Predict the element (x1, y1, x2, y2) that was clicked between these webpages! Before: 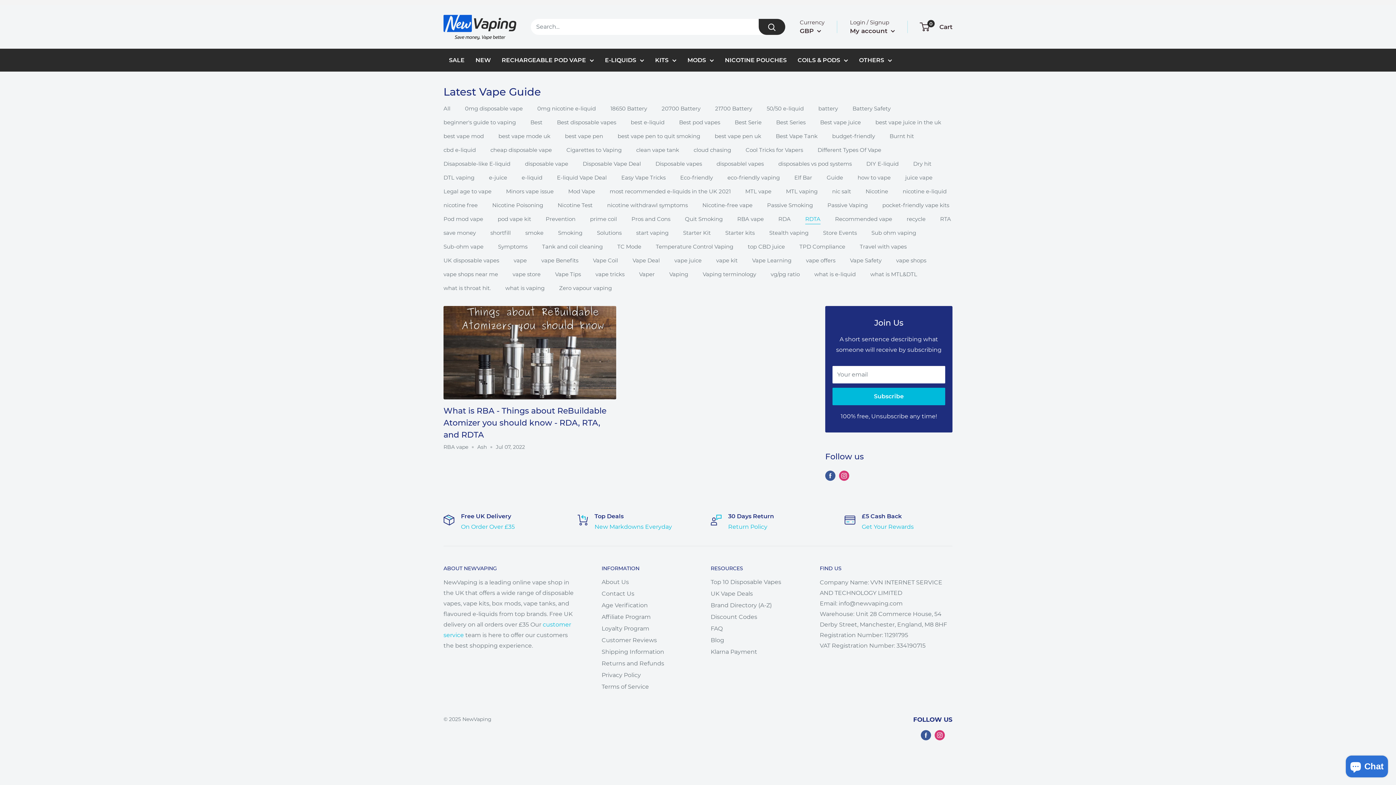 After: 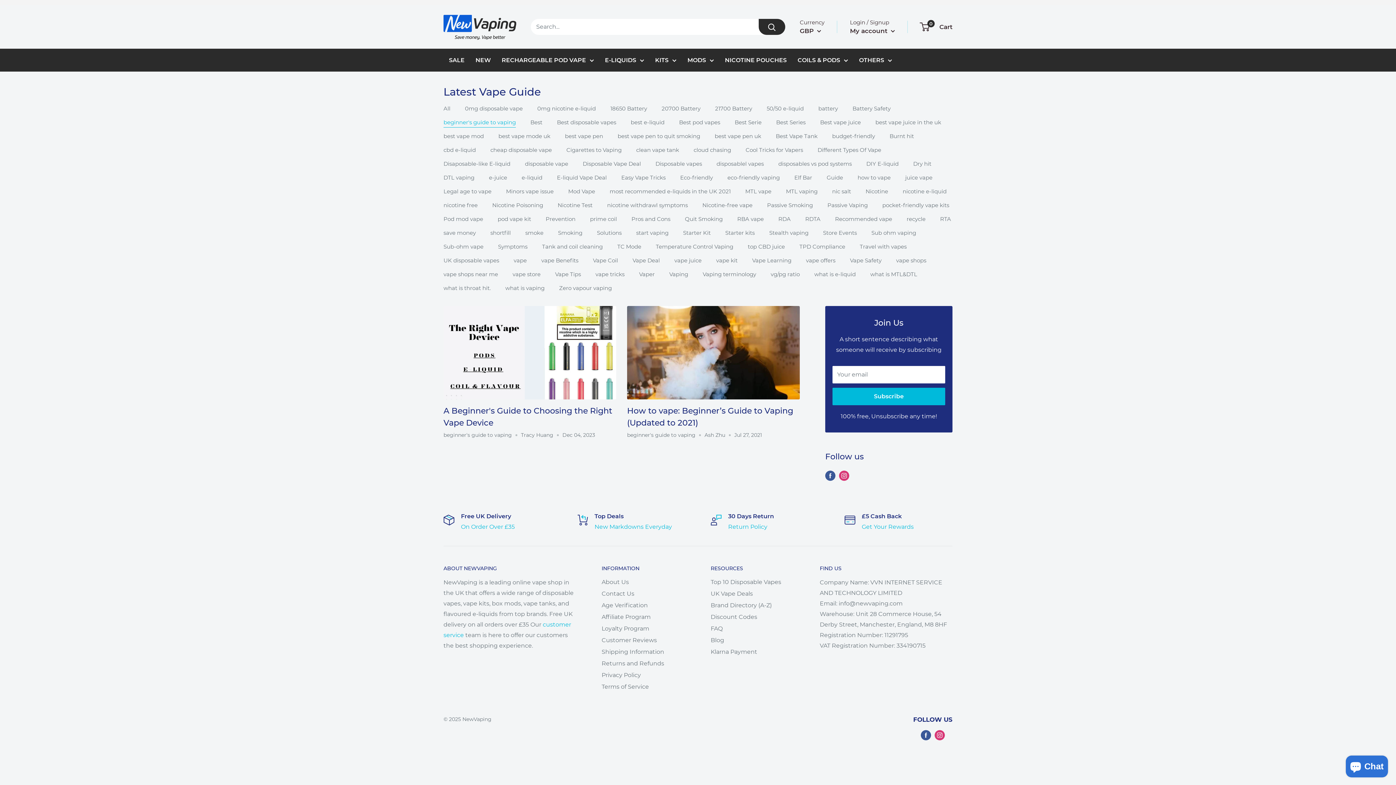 Action: label: beginner's guide to vaping bbox: (443, 118, 516, 125)